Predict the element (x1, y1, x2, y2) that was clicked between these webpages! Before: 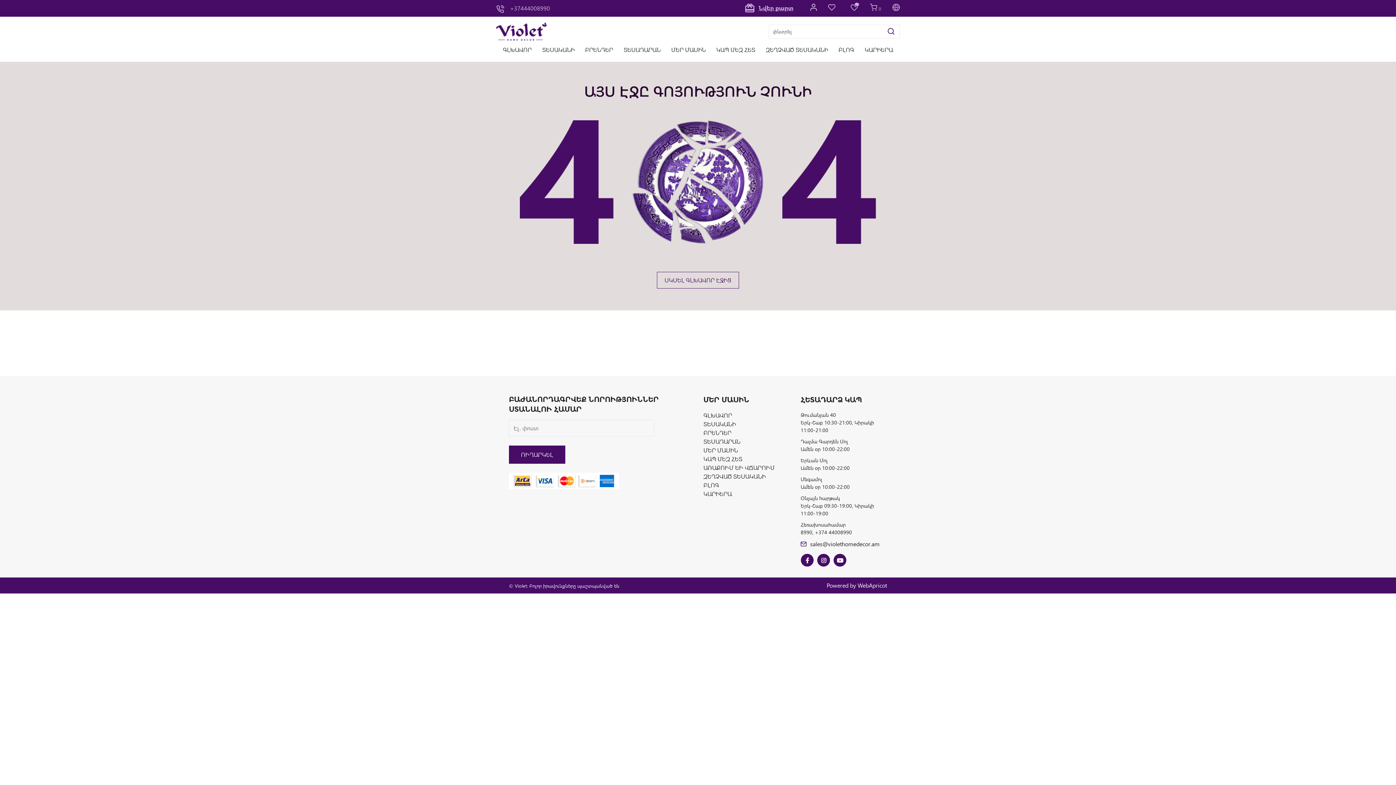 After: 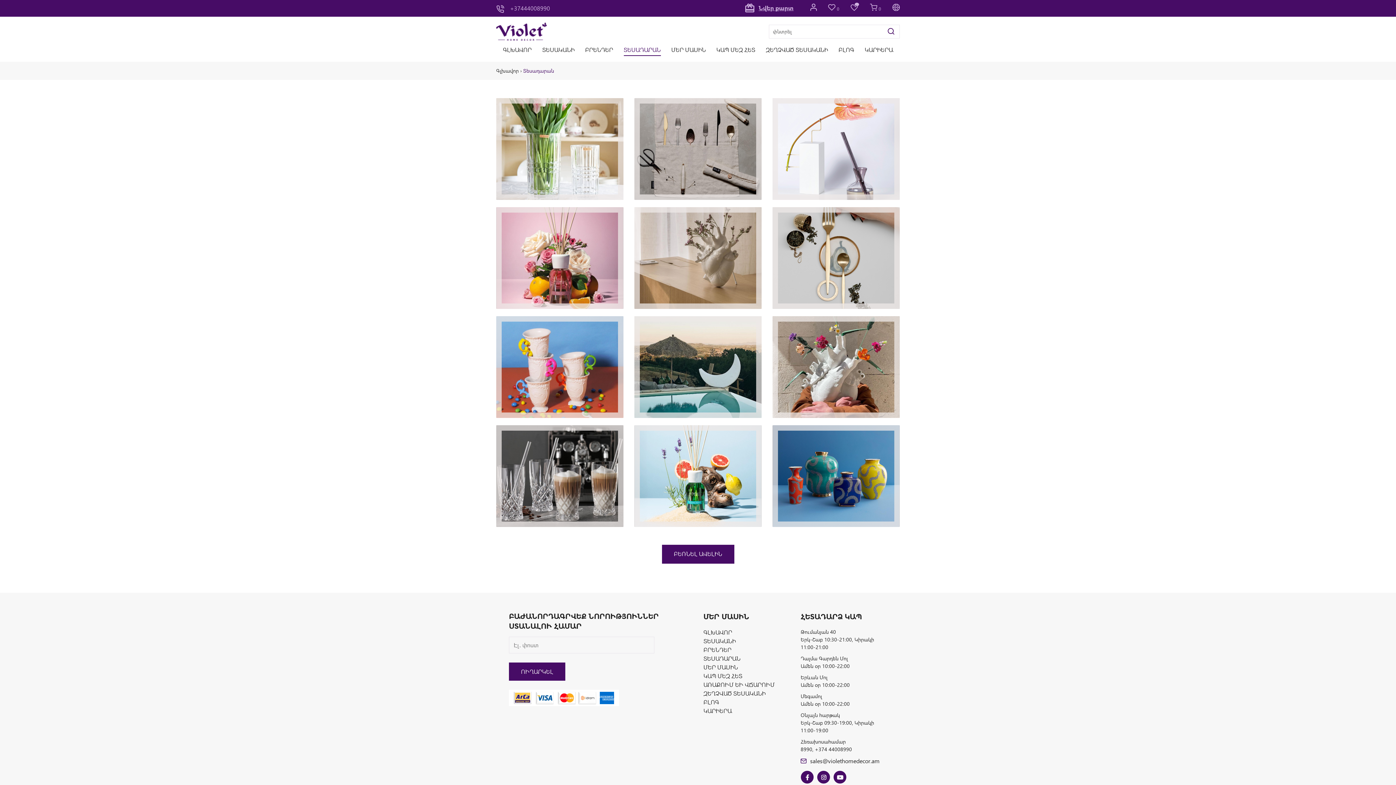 Action: label: ՏԵՍԱԴԱՐԱՆ bbox: (703, 437, 740, 445)